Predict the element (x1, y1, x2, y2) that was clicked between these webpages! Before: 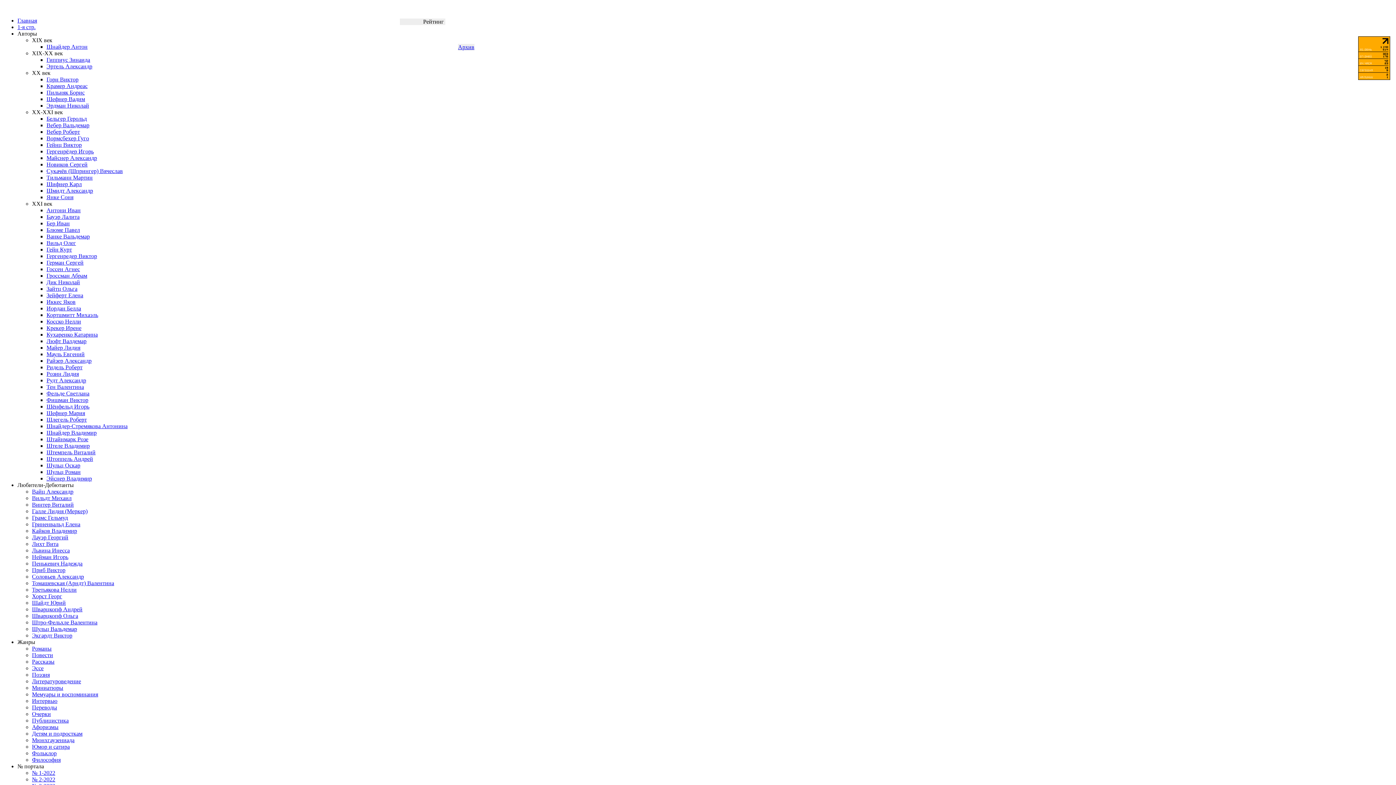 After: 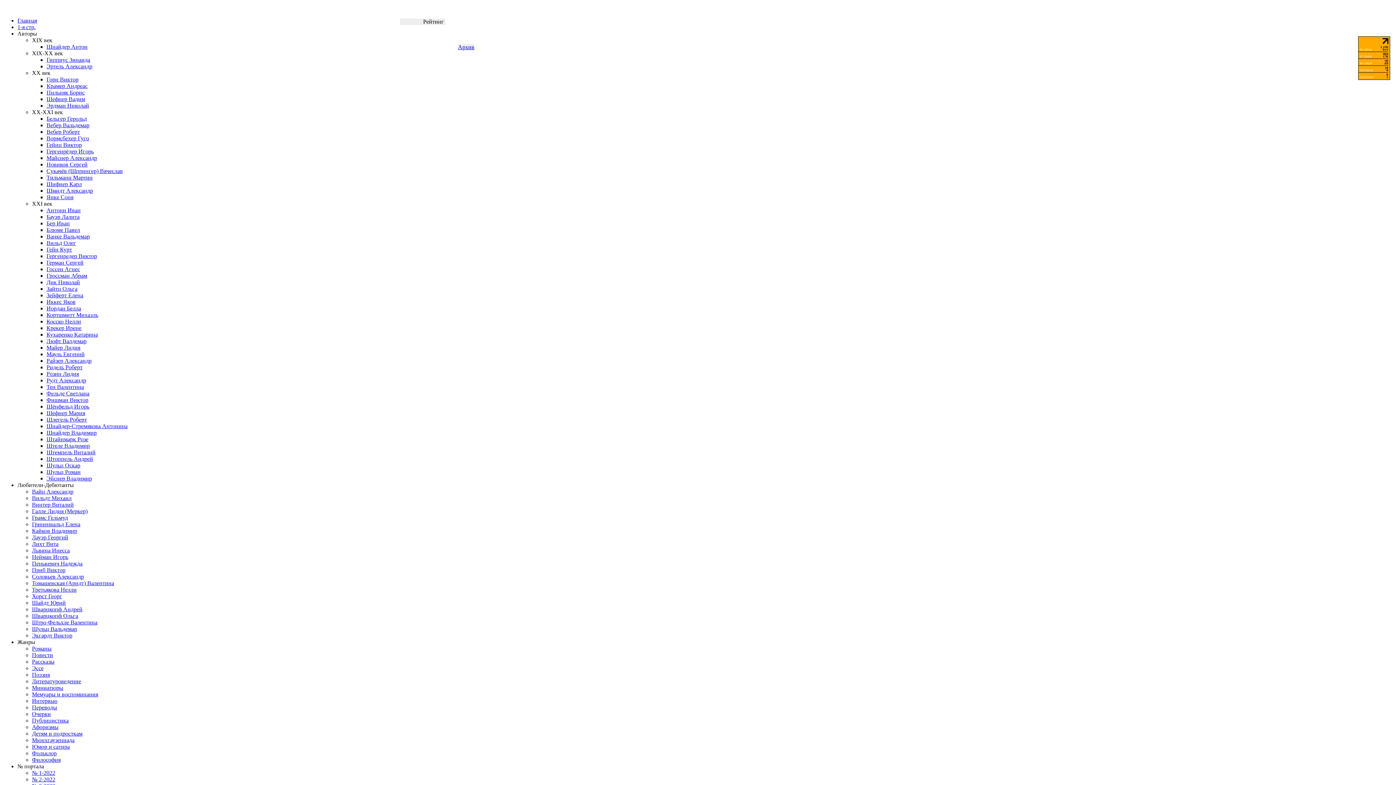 Action: bbox: (46, 449, 95, 455) label: Штемпель Виталий